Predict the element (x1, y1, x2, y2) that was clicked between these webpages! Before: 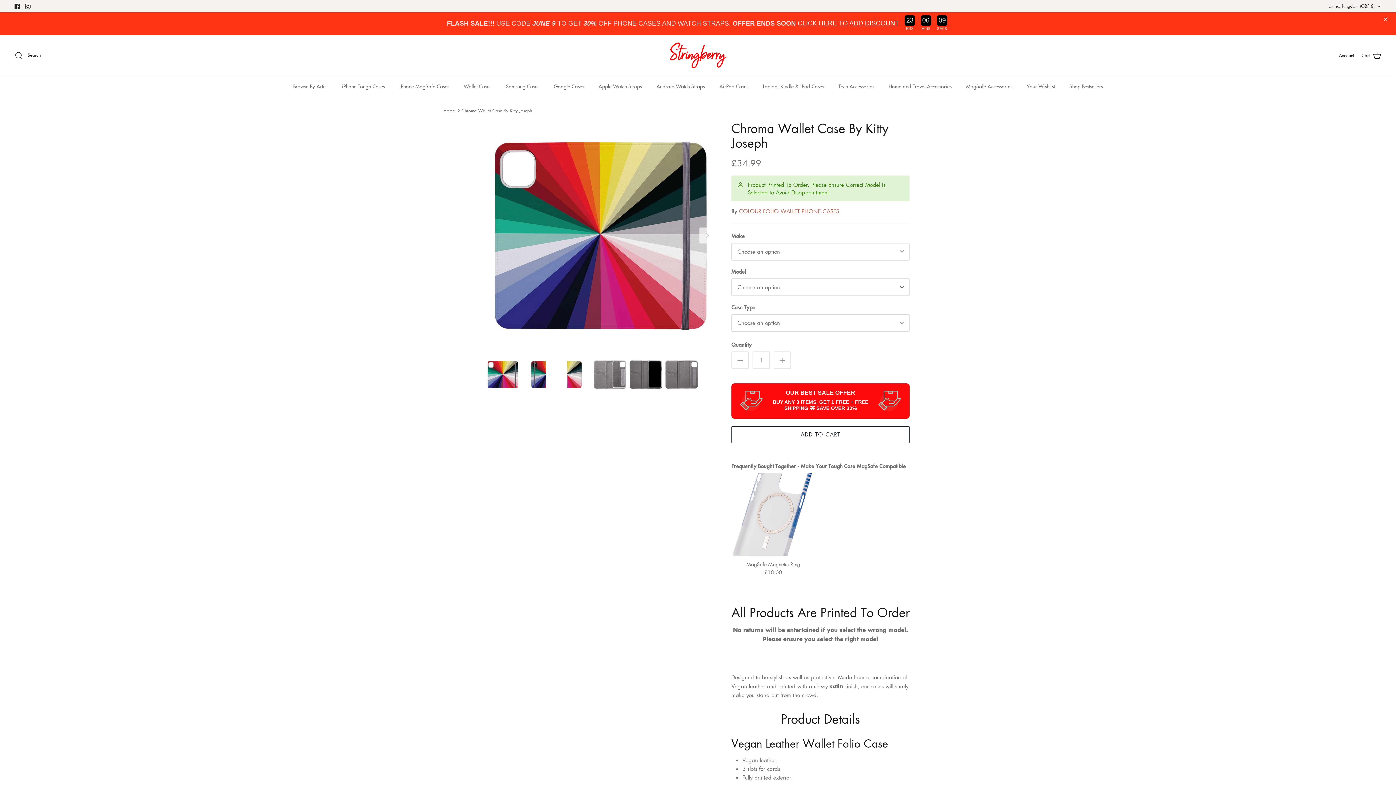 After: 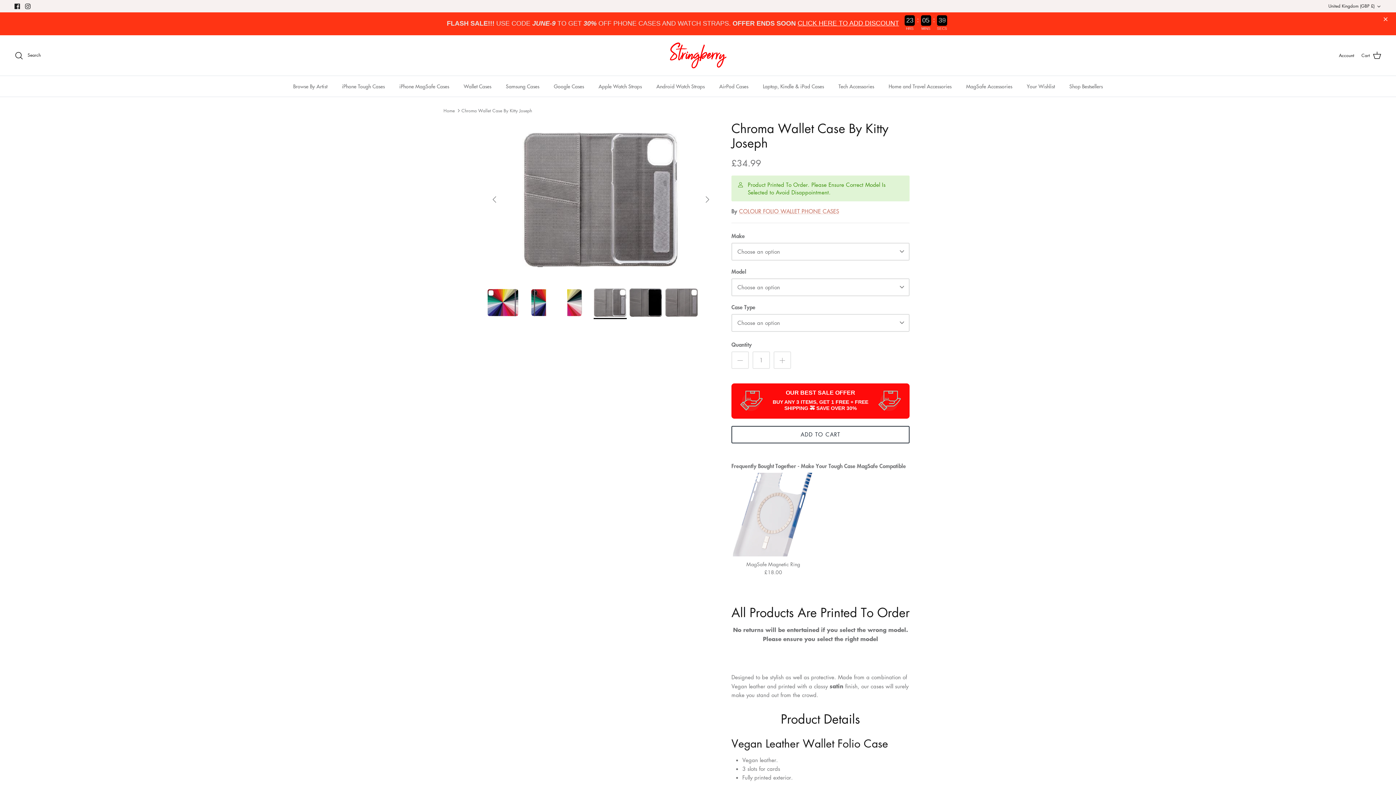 Action: bbox: (593, 358, 626, 391)